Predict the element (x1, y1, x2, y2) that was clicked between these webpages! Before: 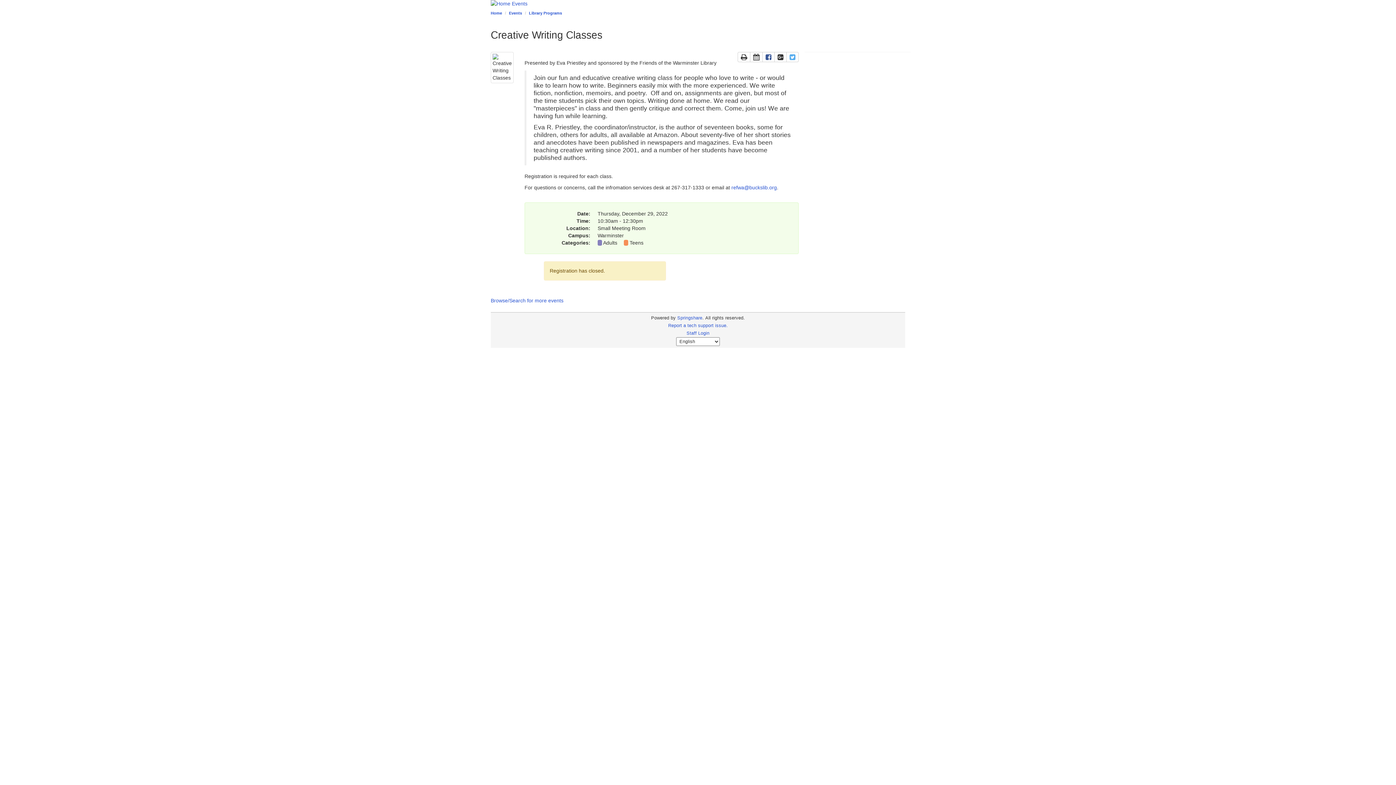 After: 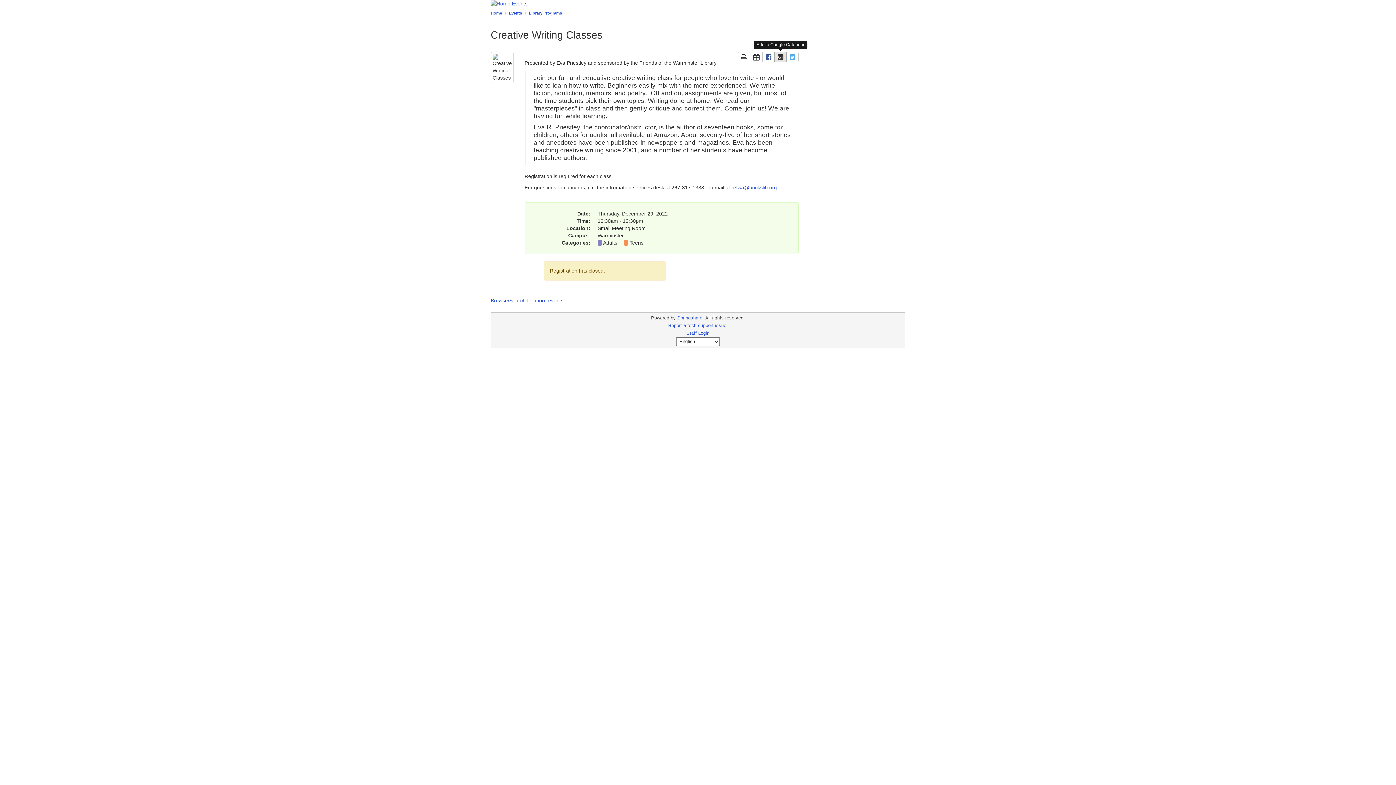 Action: bbox: (774, 52, 786, 62) label: Add to Google Calendar